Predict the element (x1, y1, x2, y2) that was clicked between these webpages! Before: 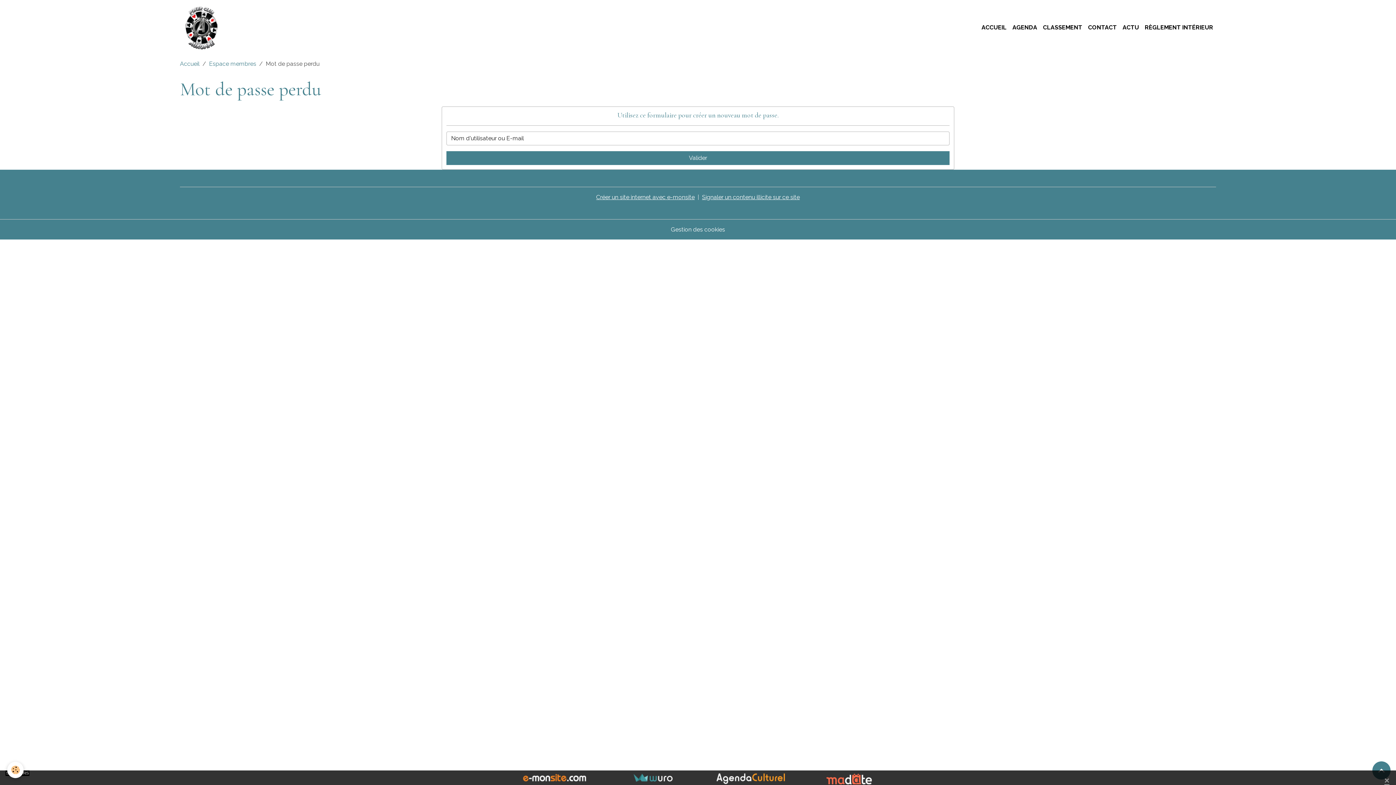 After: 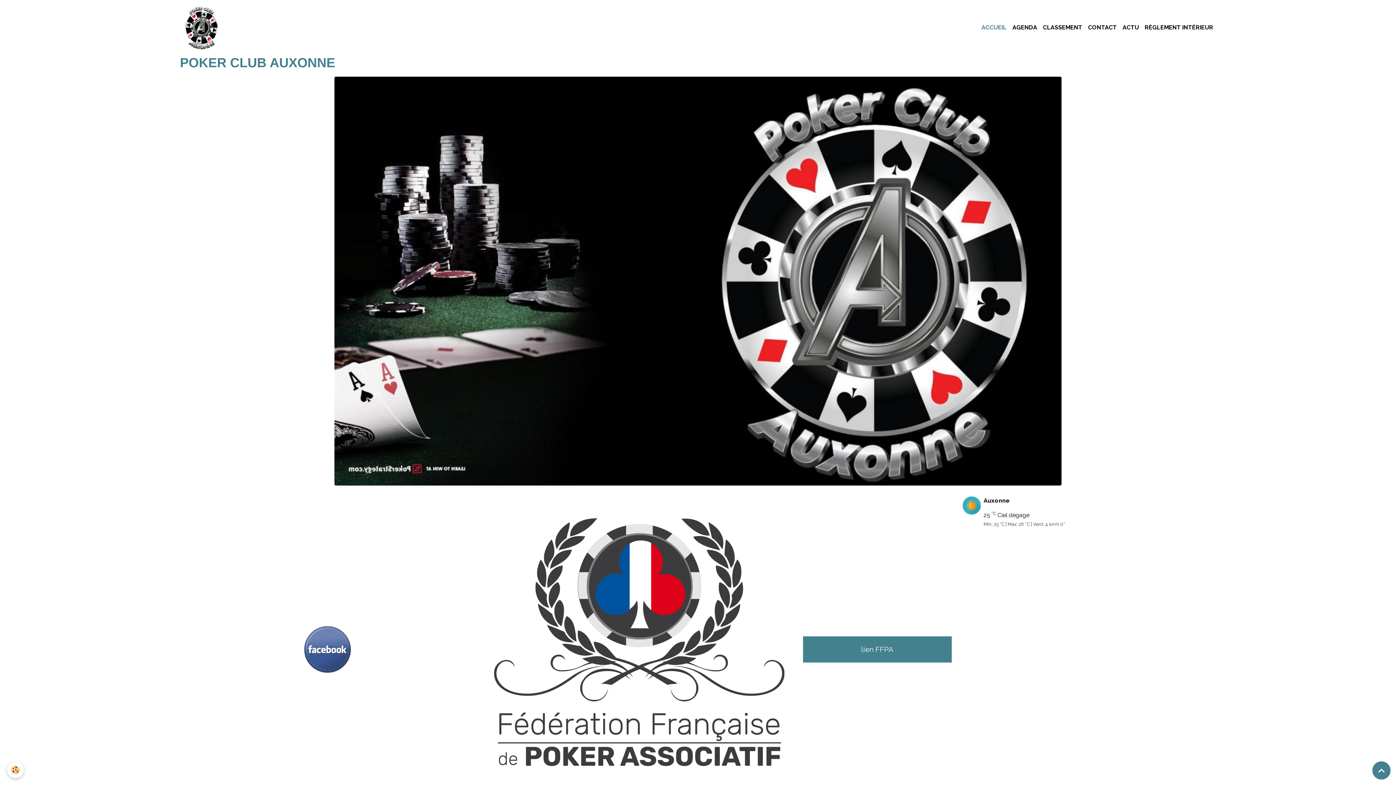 Action: label: brand bbox: (180, 5, 226, 49)